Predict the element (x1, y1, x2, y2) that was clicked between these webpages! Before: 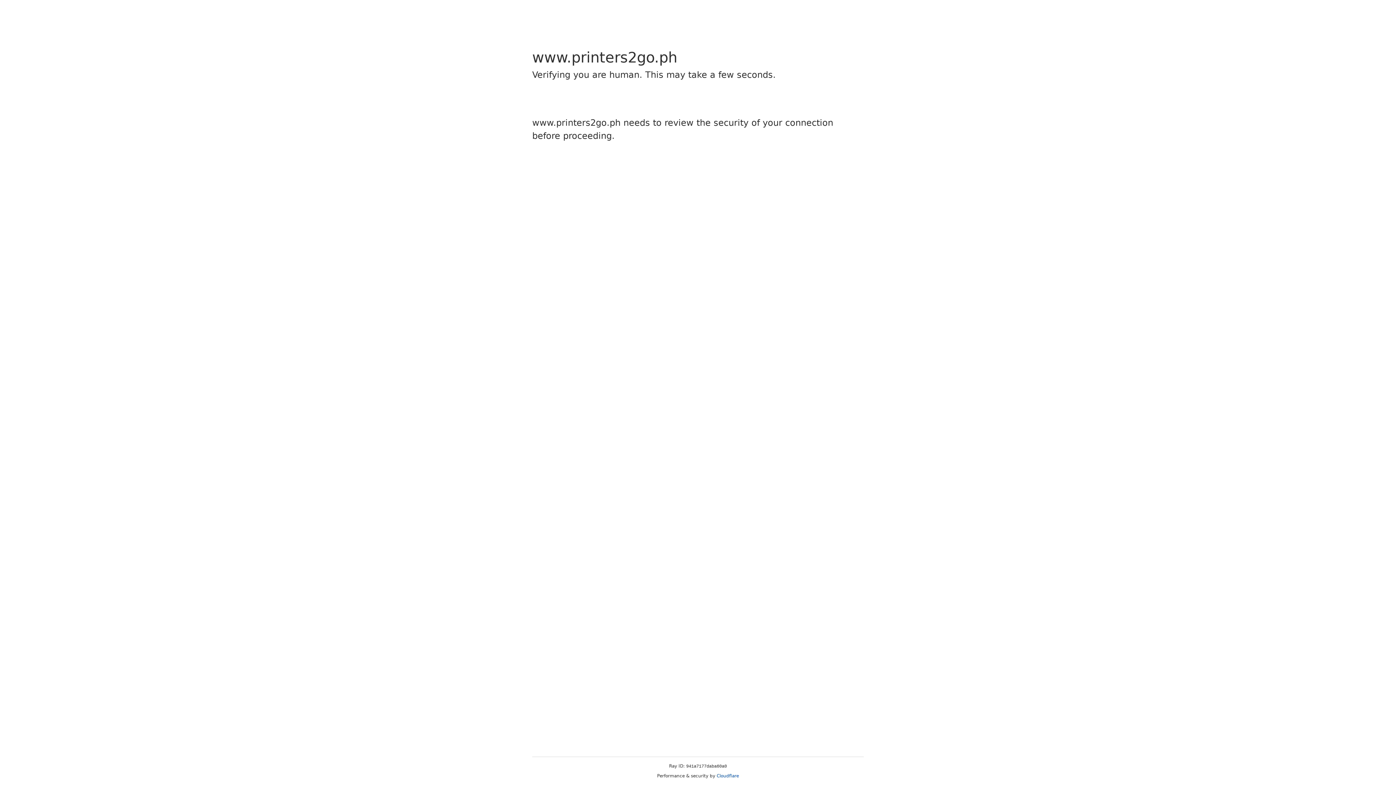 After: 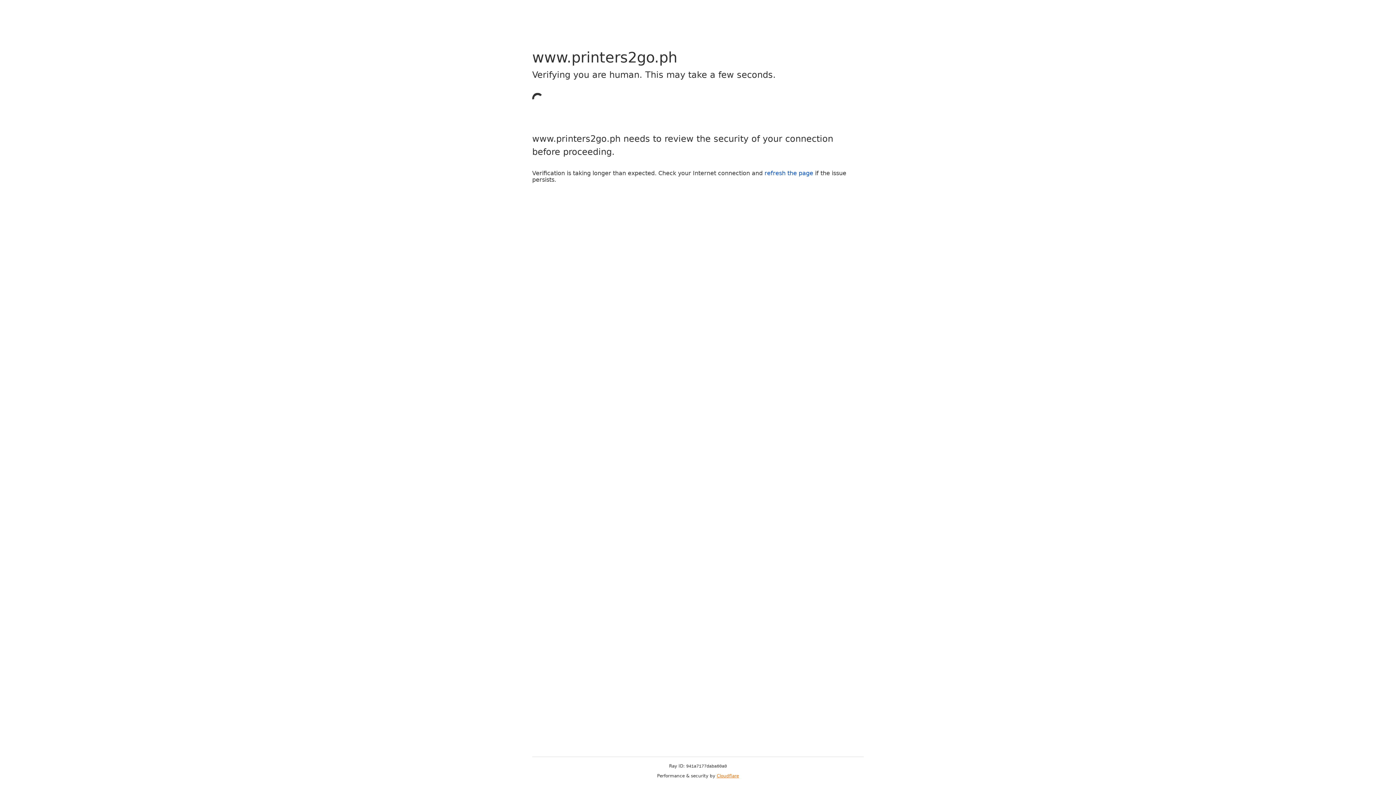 Action: bbox: (716, 773, 739, 778) label: Cloudflare